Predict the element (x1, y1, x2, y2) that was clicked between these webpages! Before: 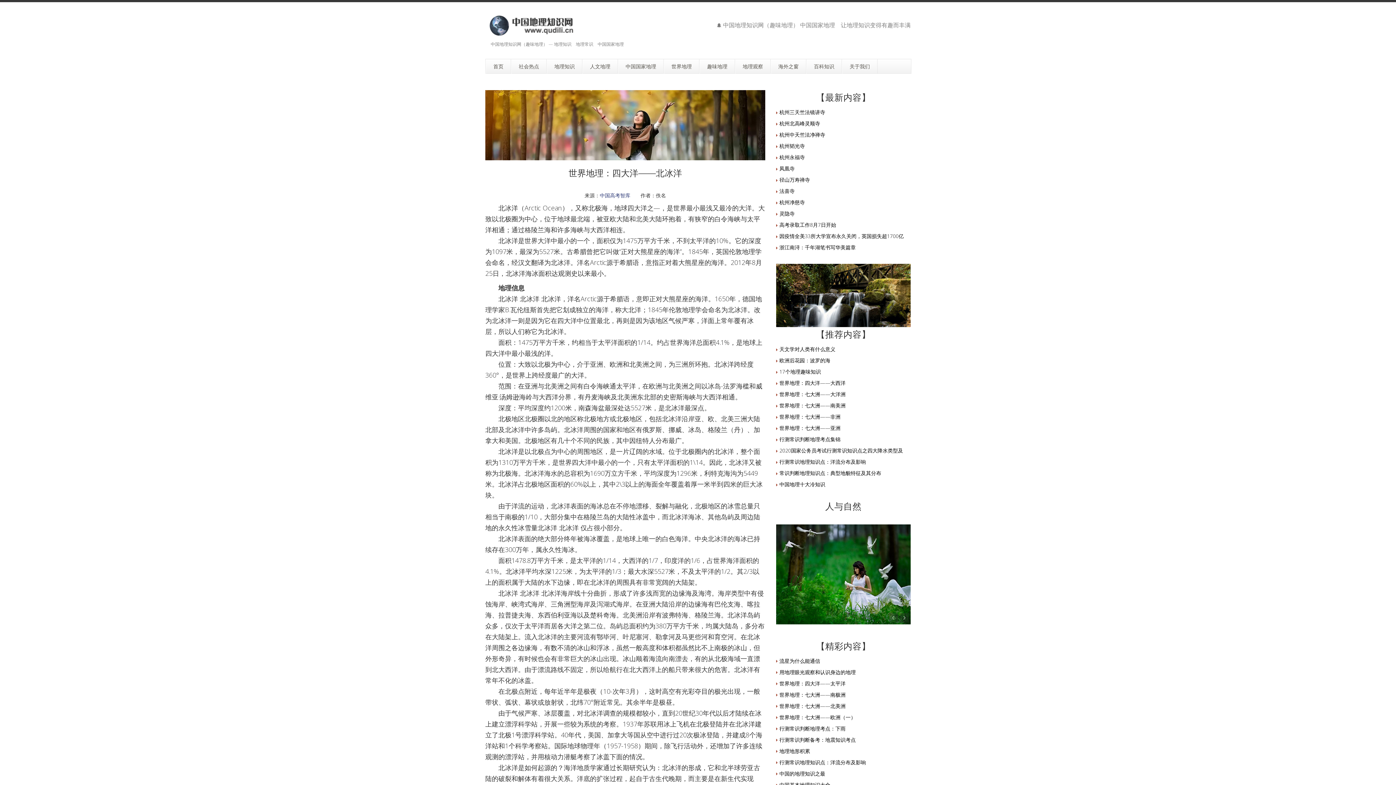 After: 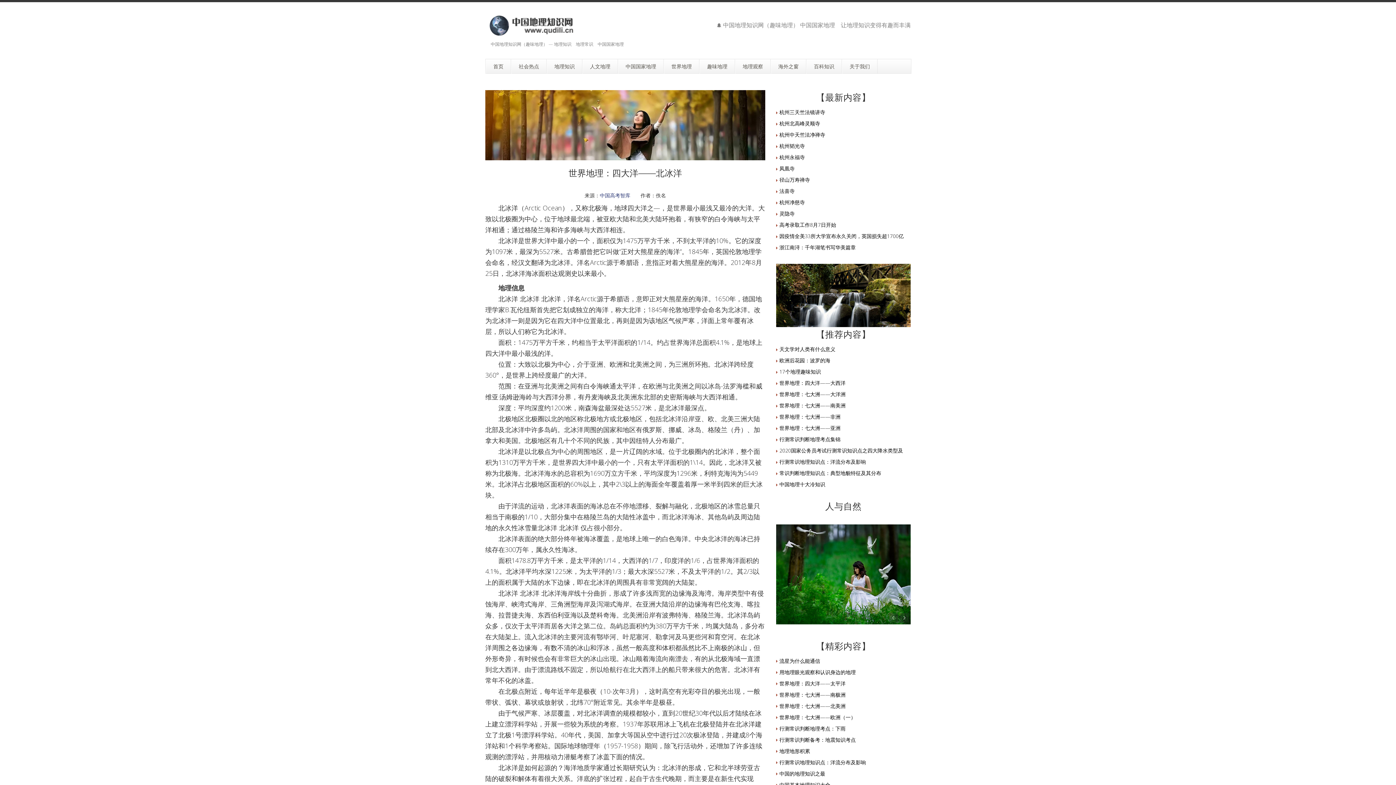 Action: bbox: (779, 691, 845, 698) label: 世界地理：七大洲——南极洲